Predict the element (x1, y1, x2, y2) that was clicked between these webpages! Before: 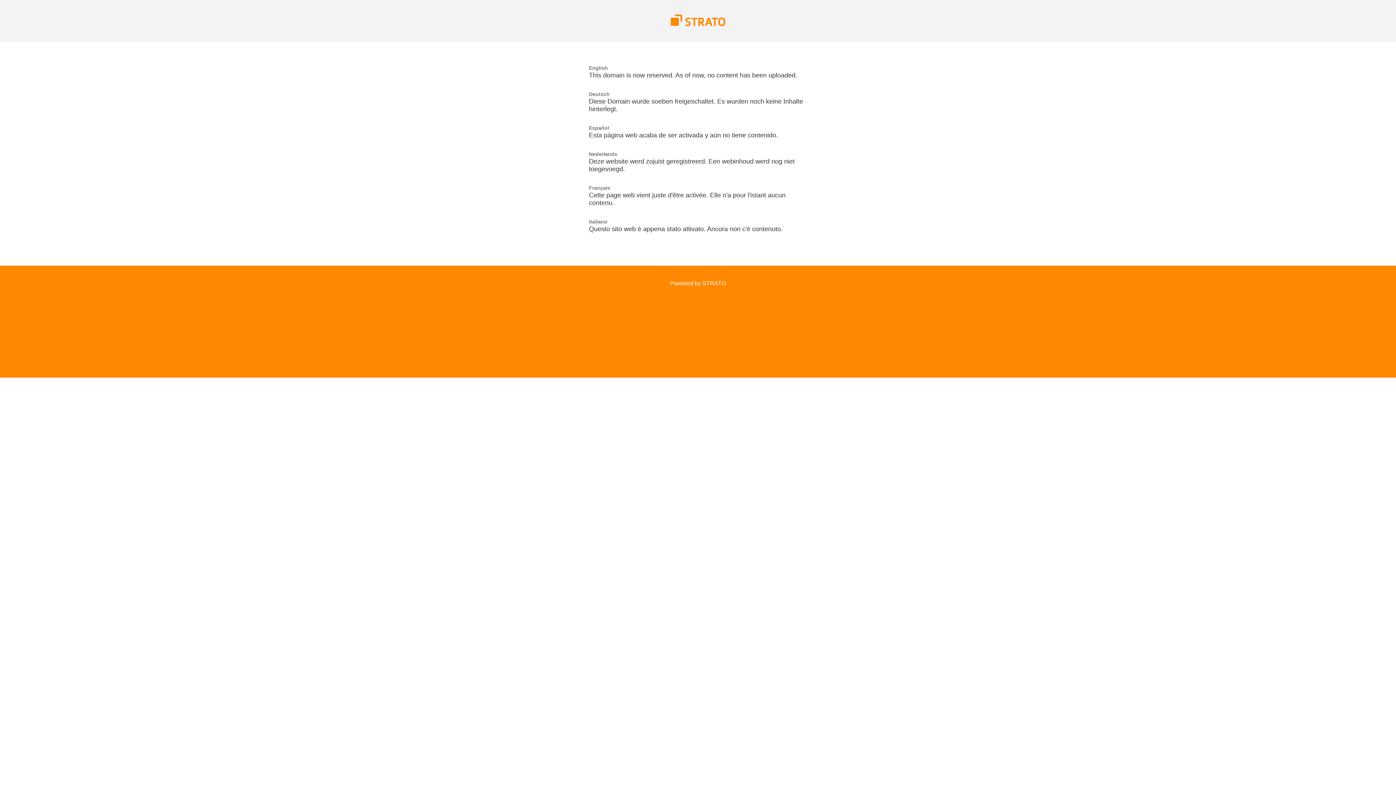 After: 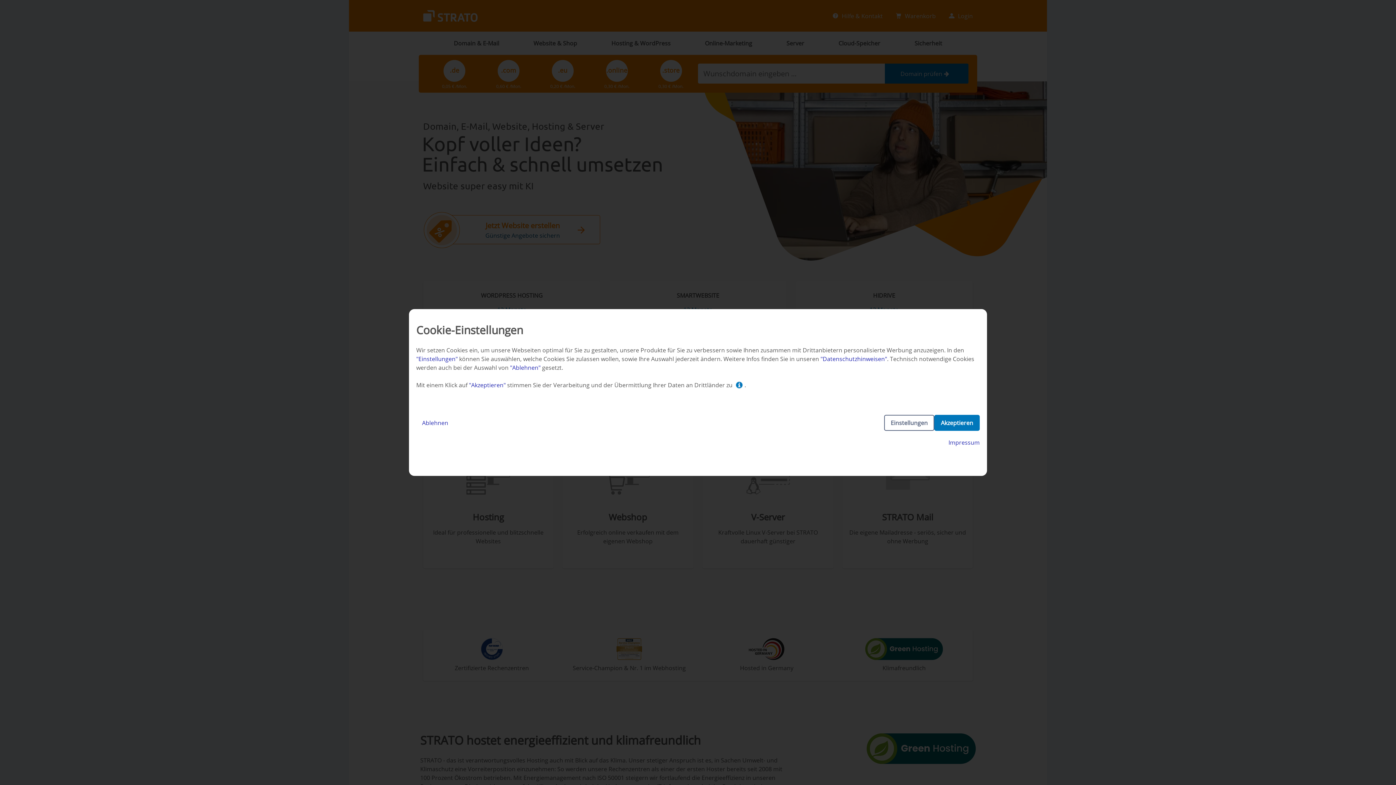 Action: bbox: (670, 21, 725, 27)